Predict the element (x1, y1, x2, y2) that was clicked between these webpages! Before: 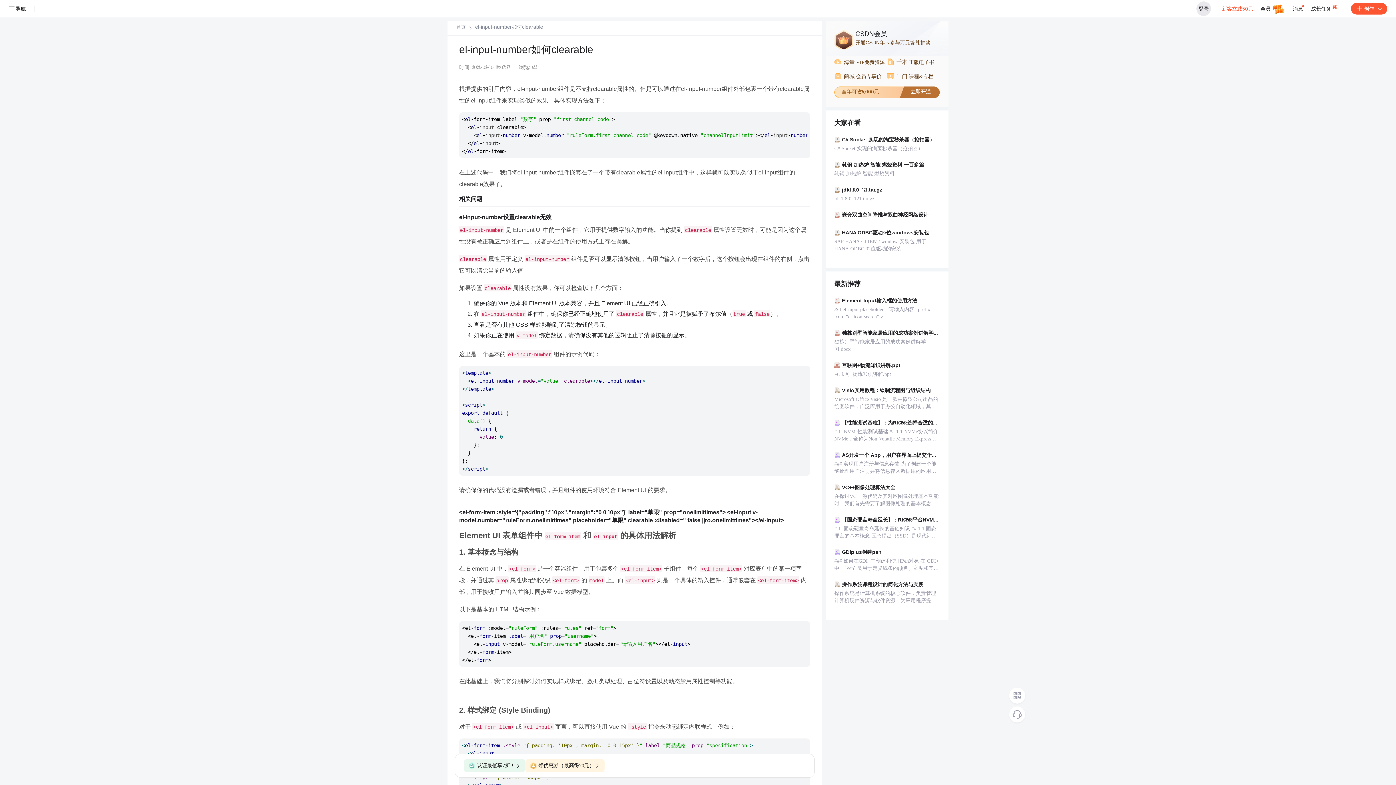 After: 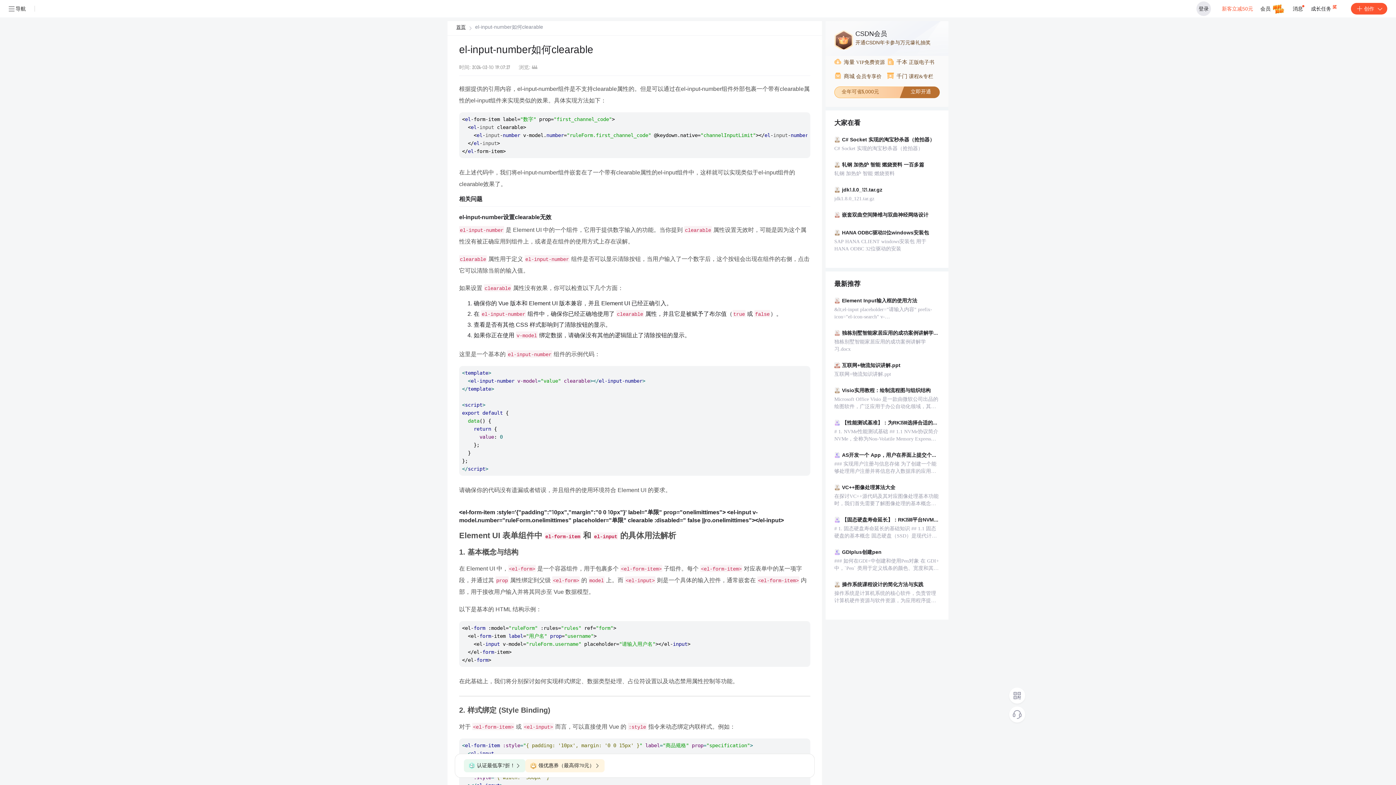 Action: label: 首页 bbox: (456, 24, 465, 30)